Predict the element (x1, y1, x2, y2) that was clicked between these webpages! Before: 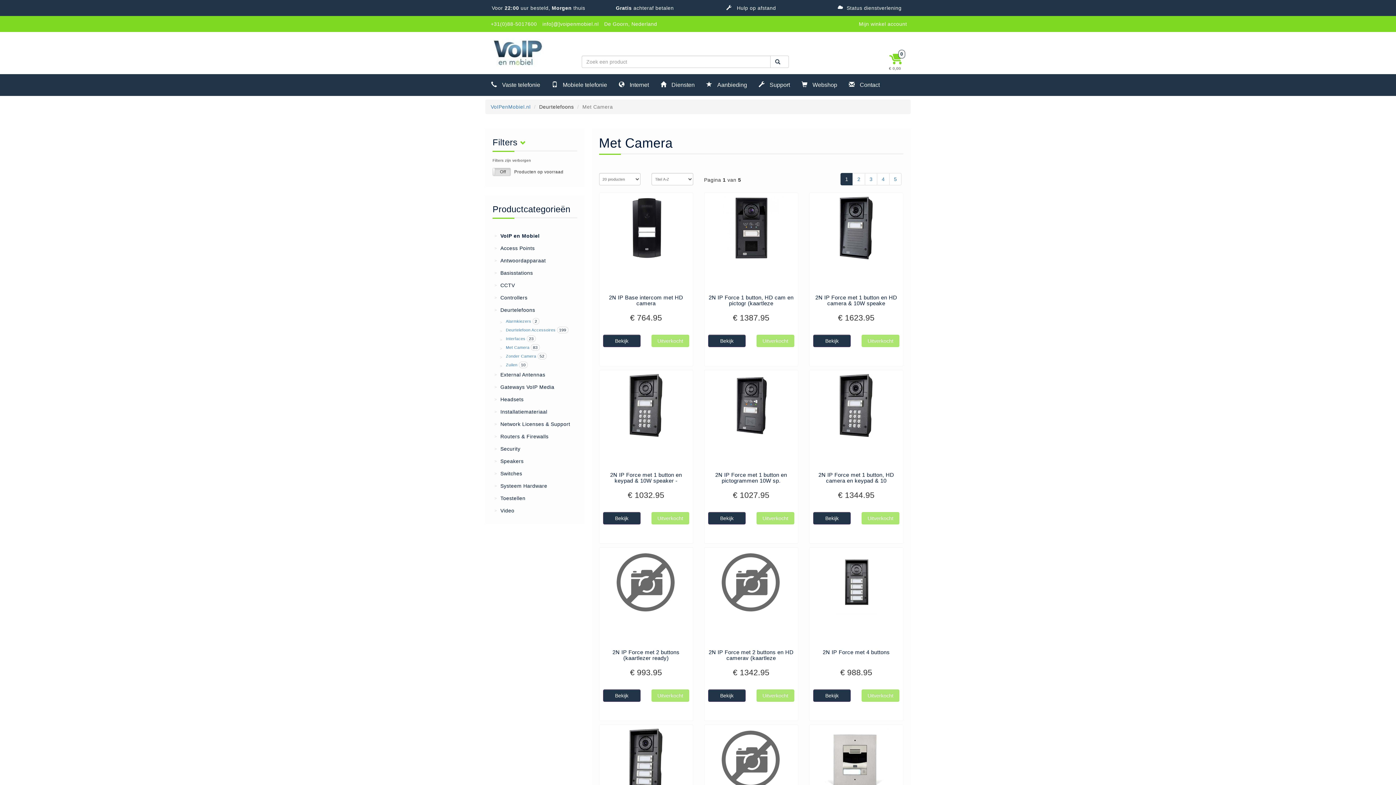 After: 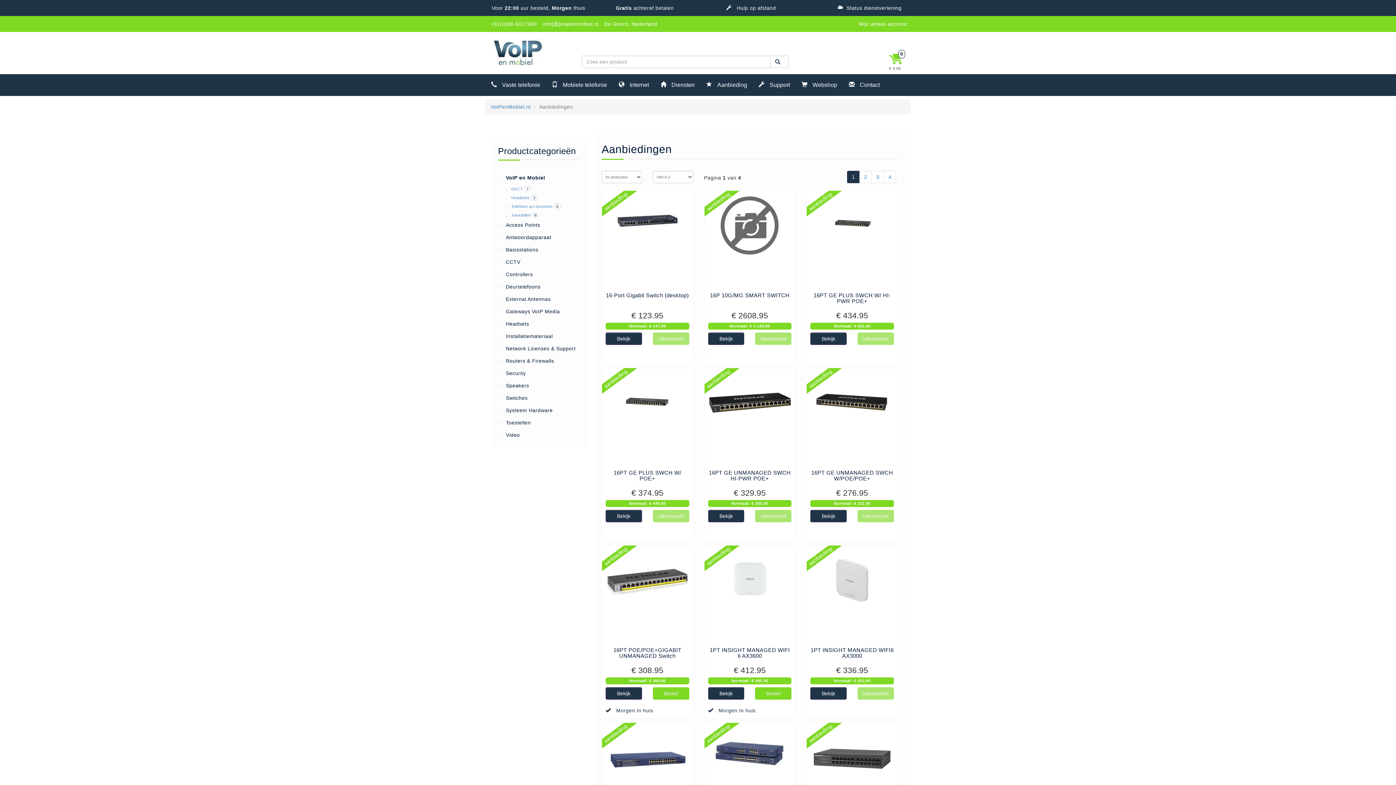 Action: bbox: (700, 74, 753, 96) label:  Aanbieding